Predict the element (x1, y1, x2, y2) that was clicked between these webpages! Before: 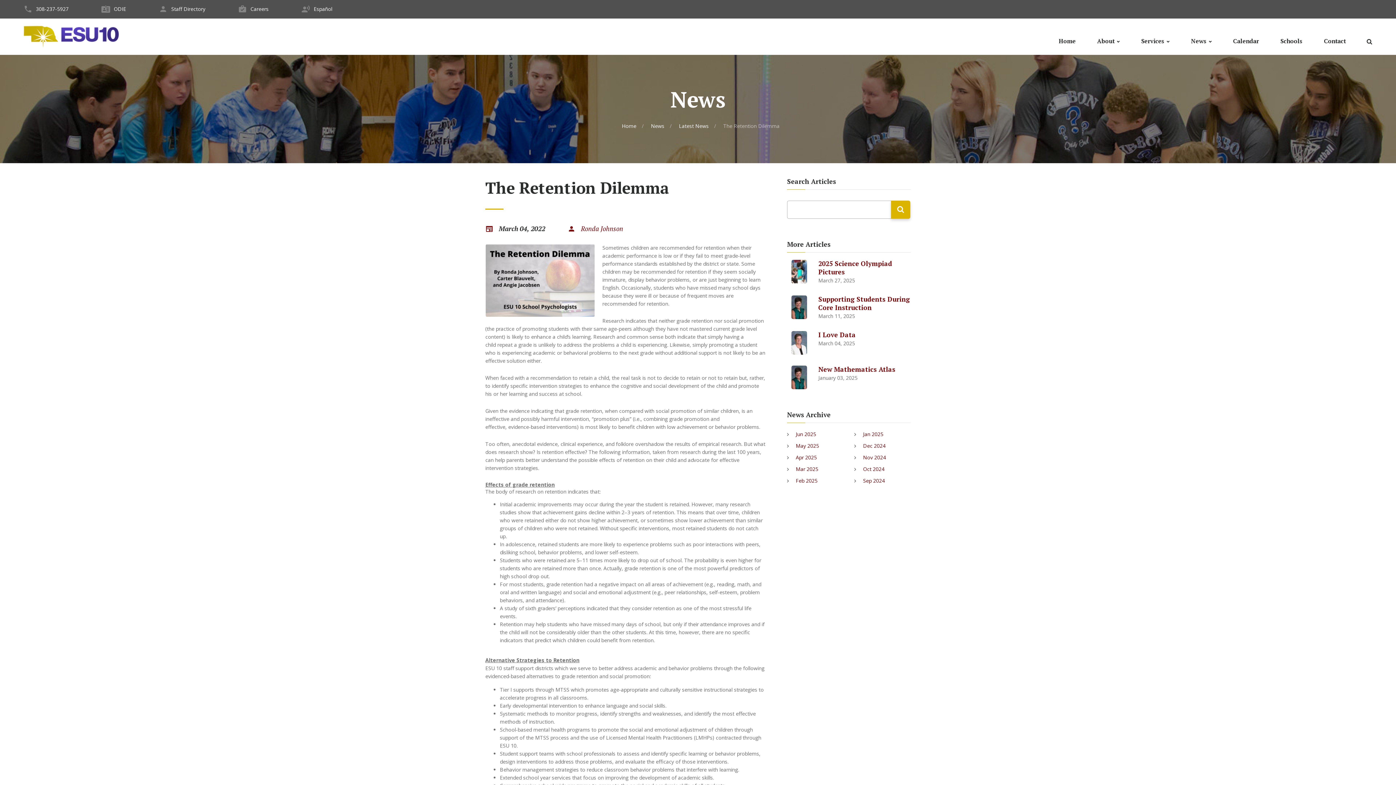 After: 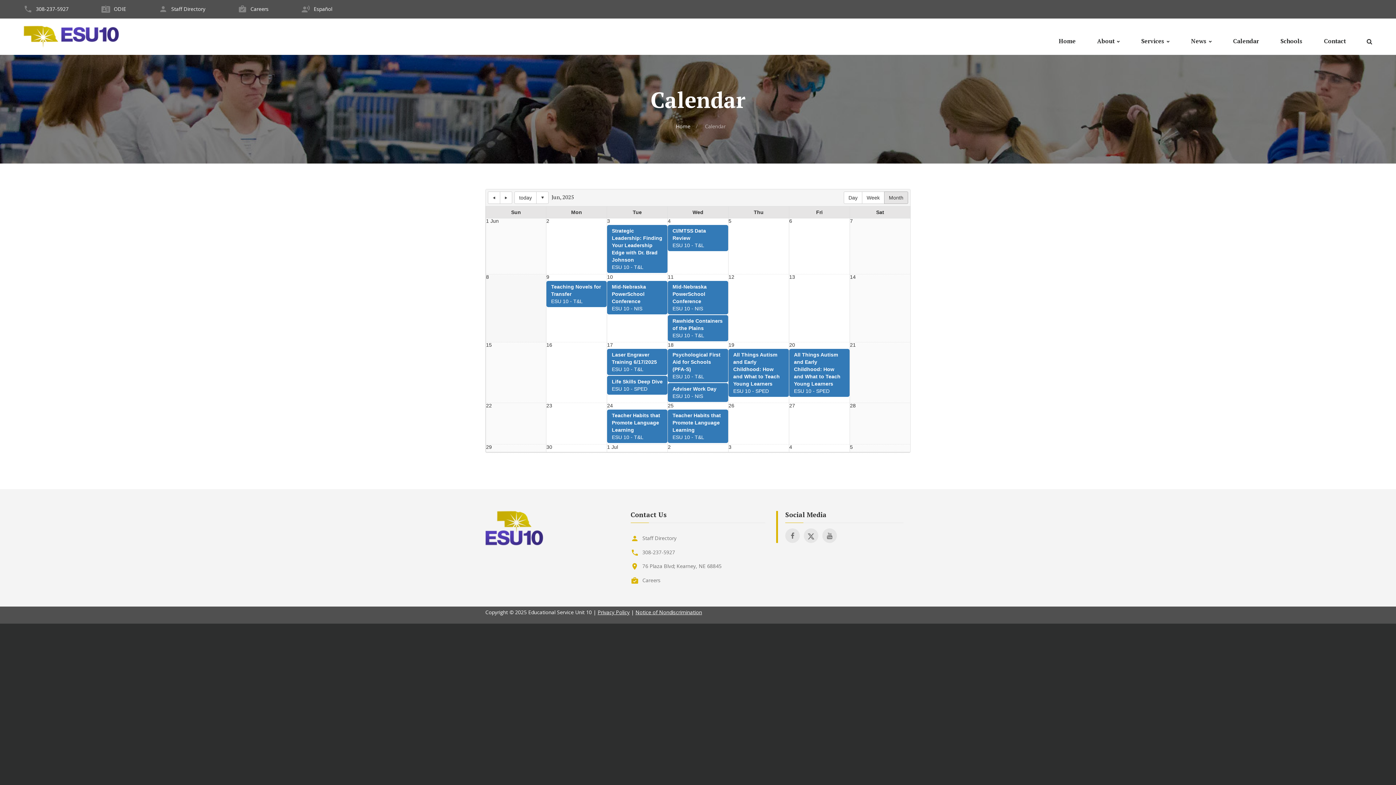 Action: bbox: (1233, 37, 1259, 44) label: Calendar